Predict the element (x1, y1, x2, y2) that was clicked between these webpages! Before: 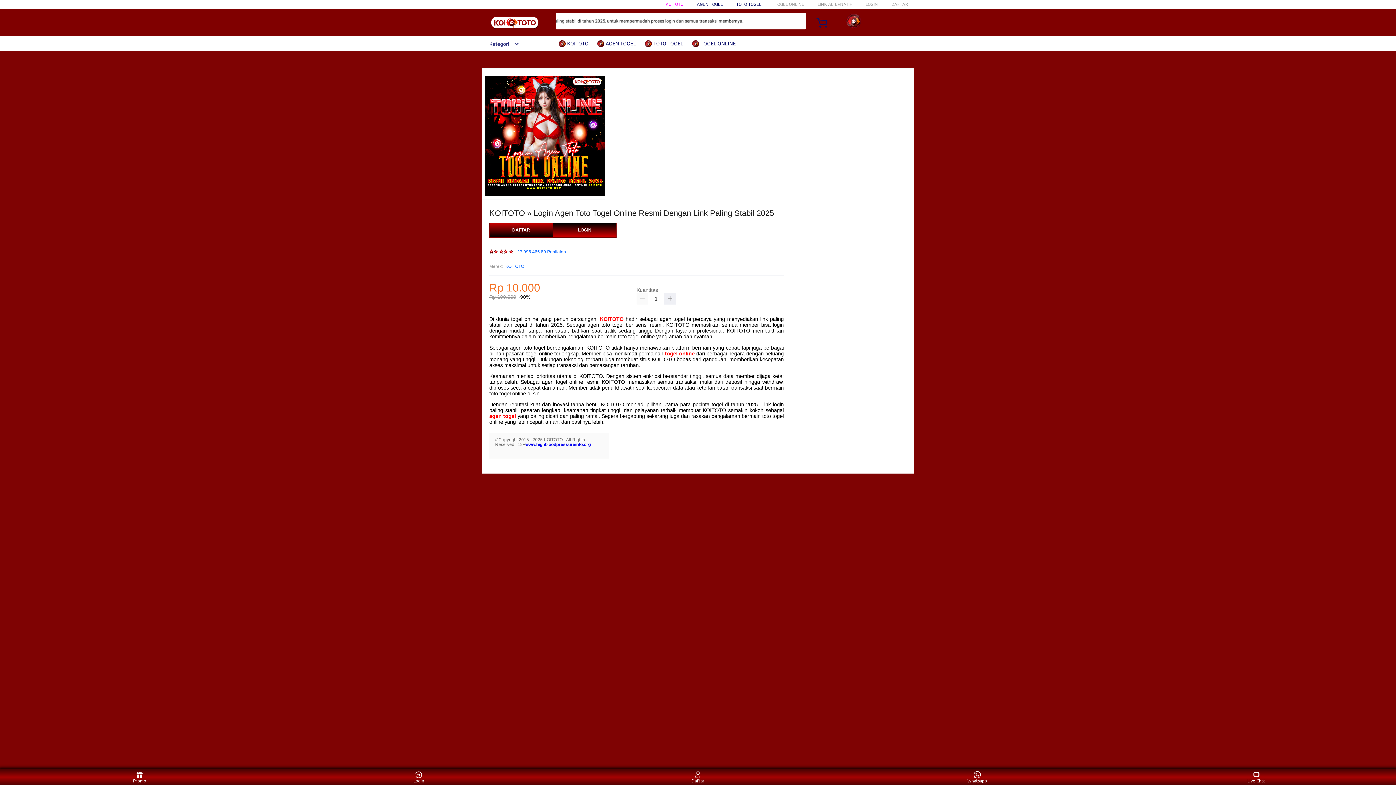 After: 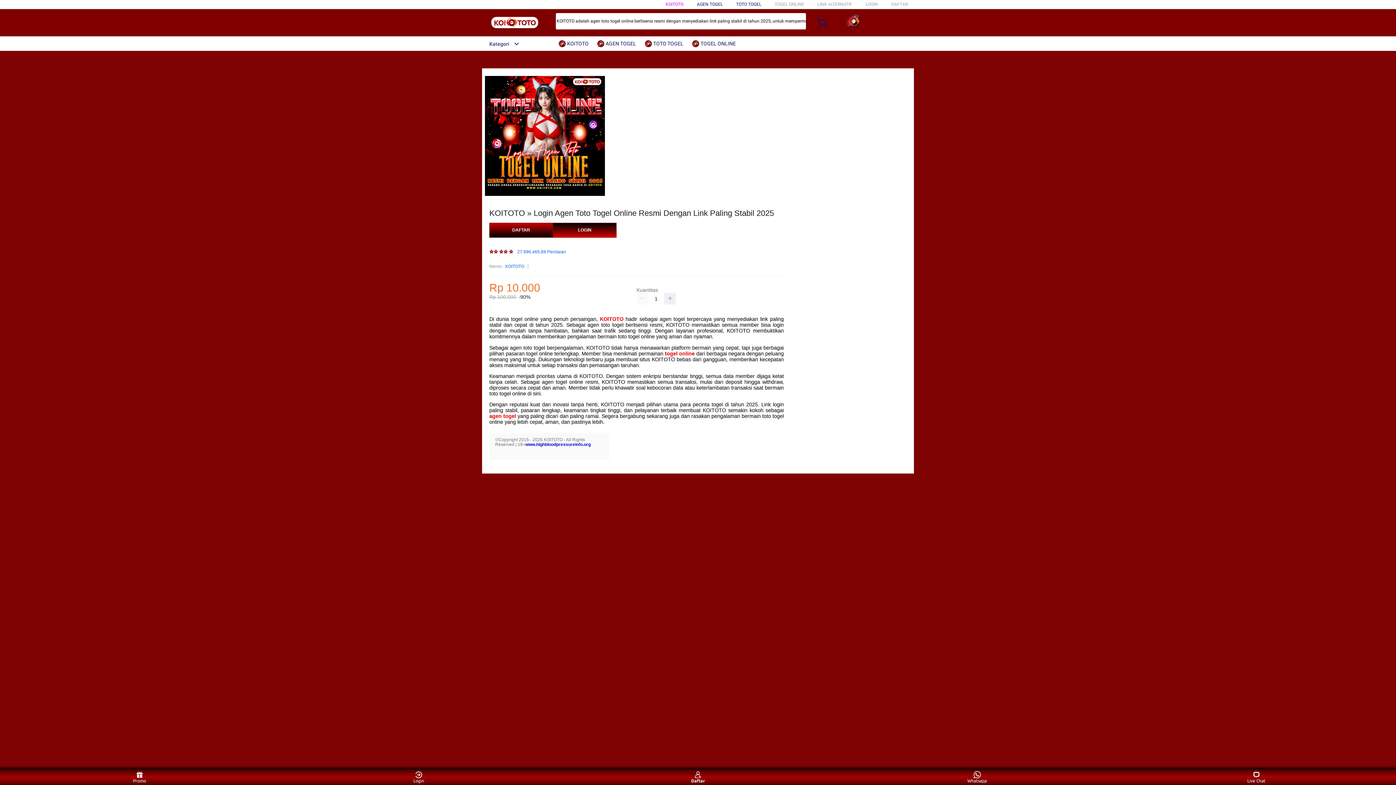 Action: label: Daftar bbox: (684, 771, 711, 783)